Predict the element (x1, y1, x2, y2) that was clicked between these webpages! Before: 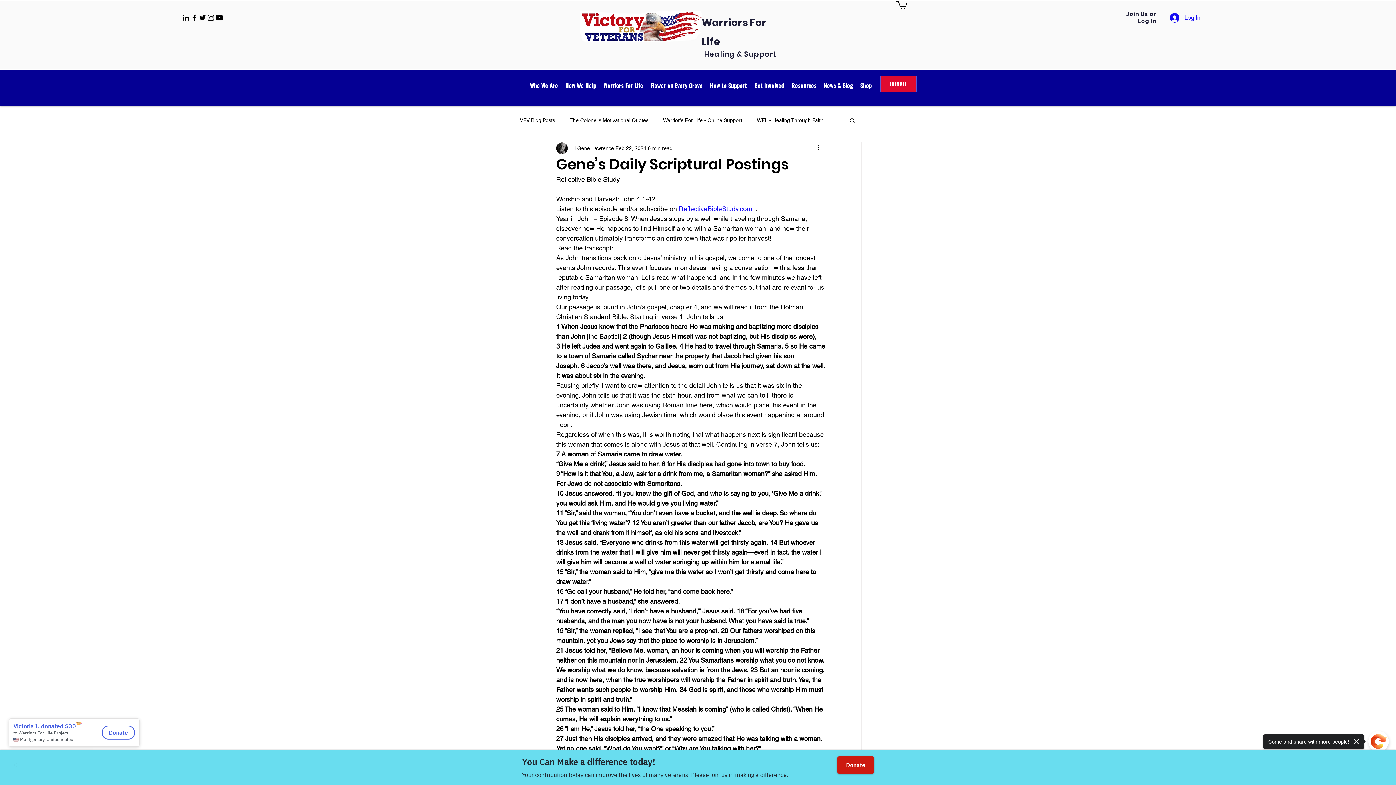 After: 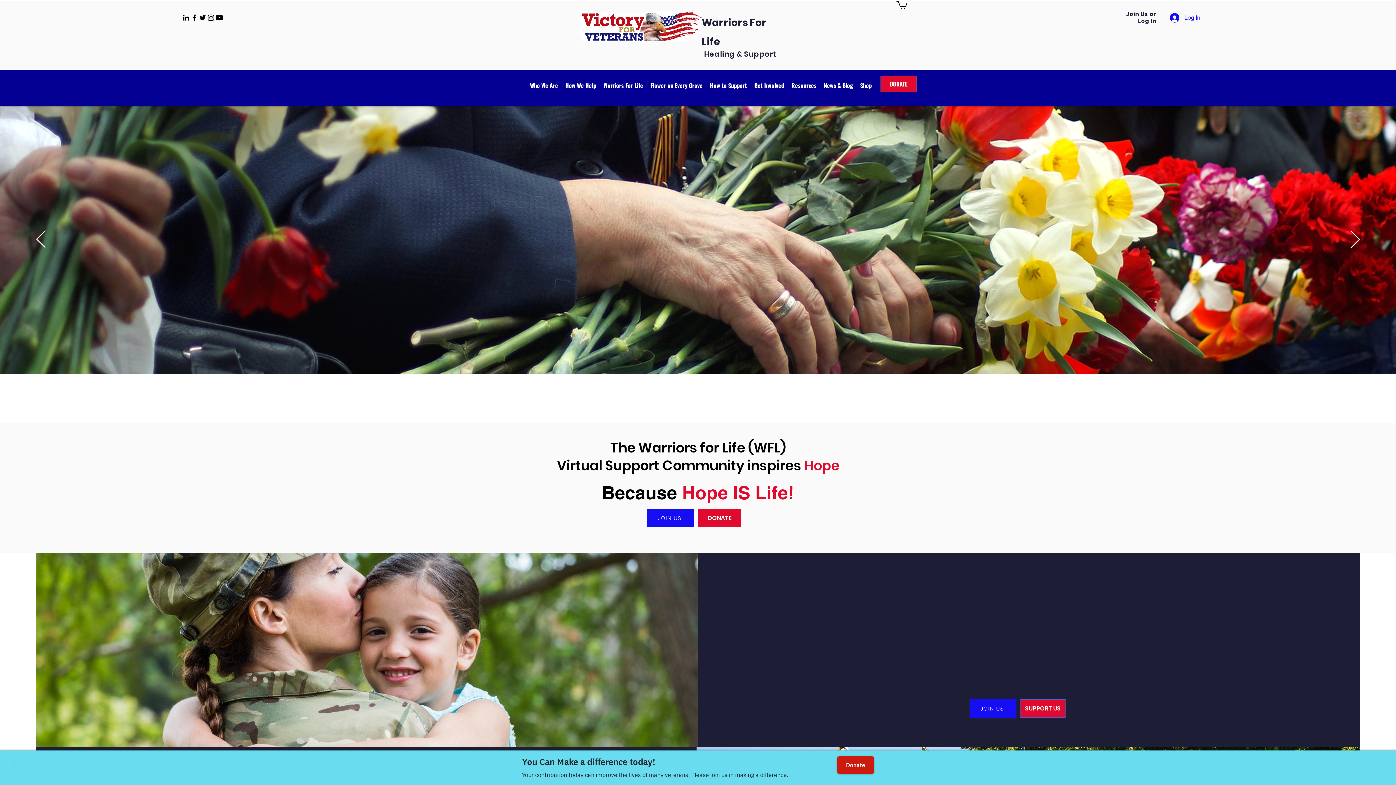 Action: bbox: (580, 11, 702, 42)